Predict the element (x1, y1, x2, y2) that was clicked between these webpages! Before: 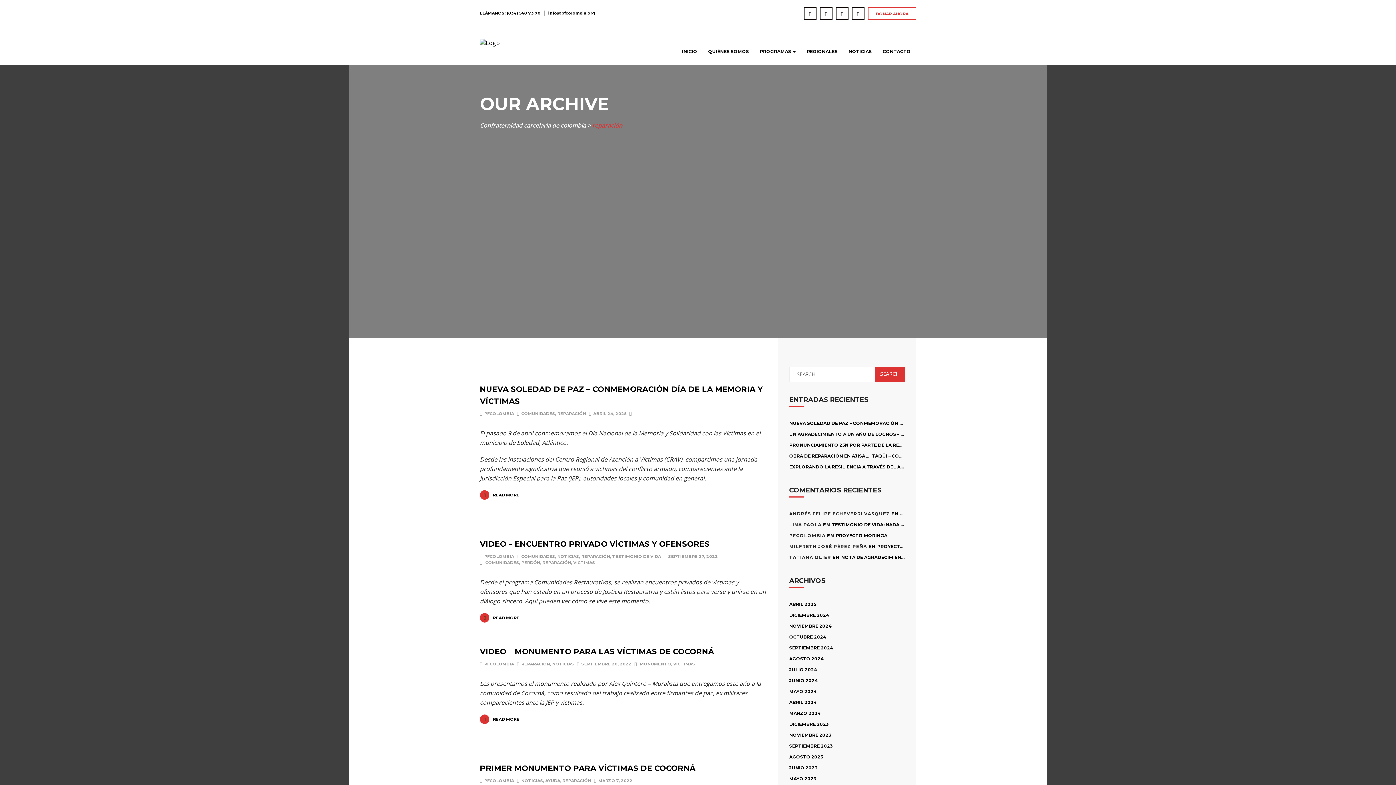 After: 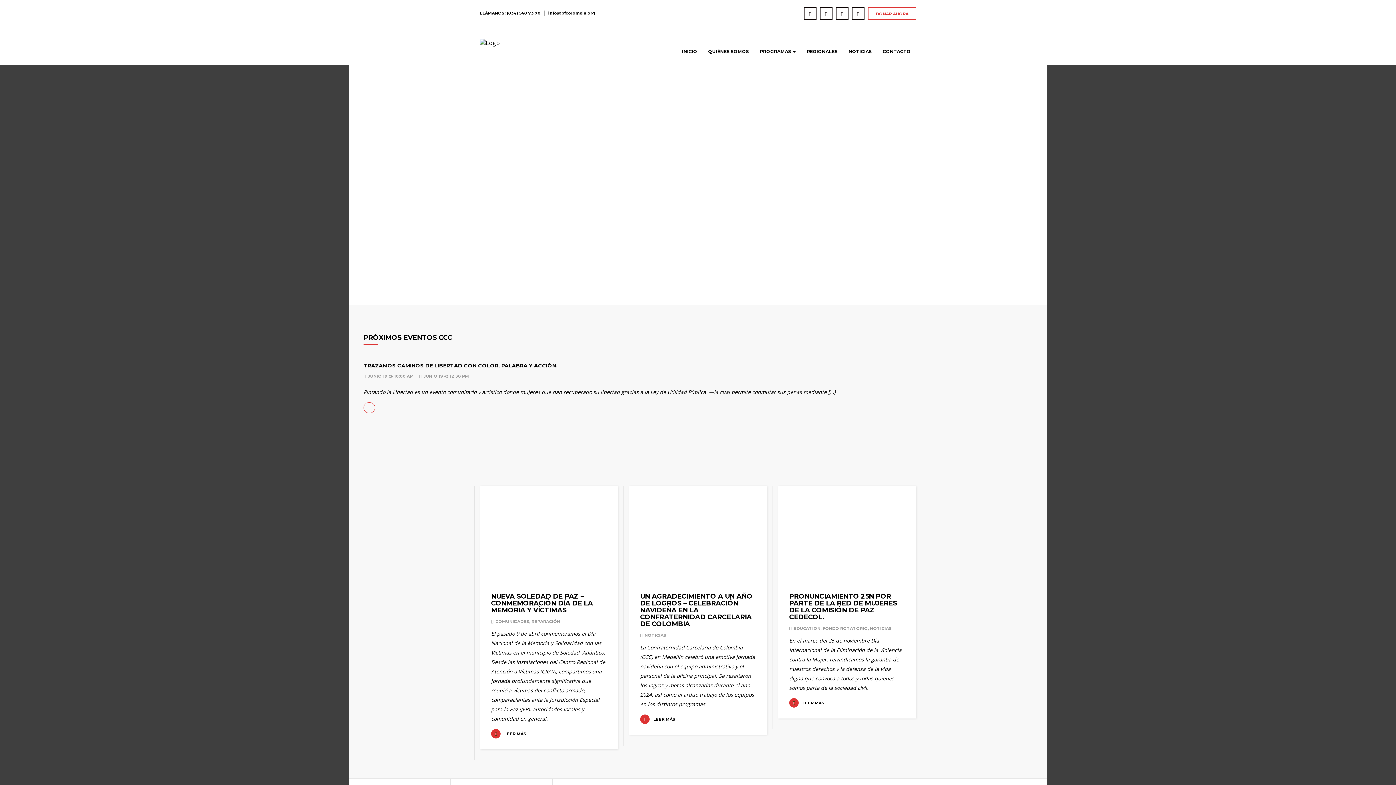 Action: label: AGOSTO 2023 bbox: (789, 754, 823, 759)